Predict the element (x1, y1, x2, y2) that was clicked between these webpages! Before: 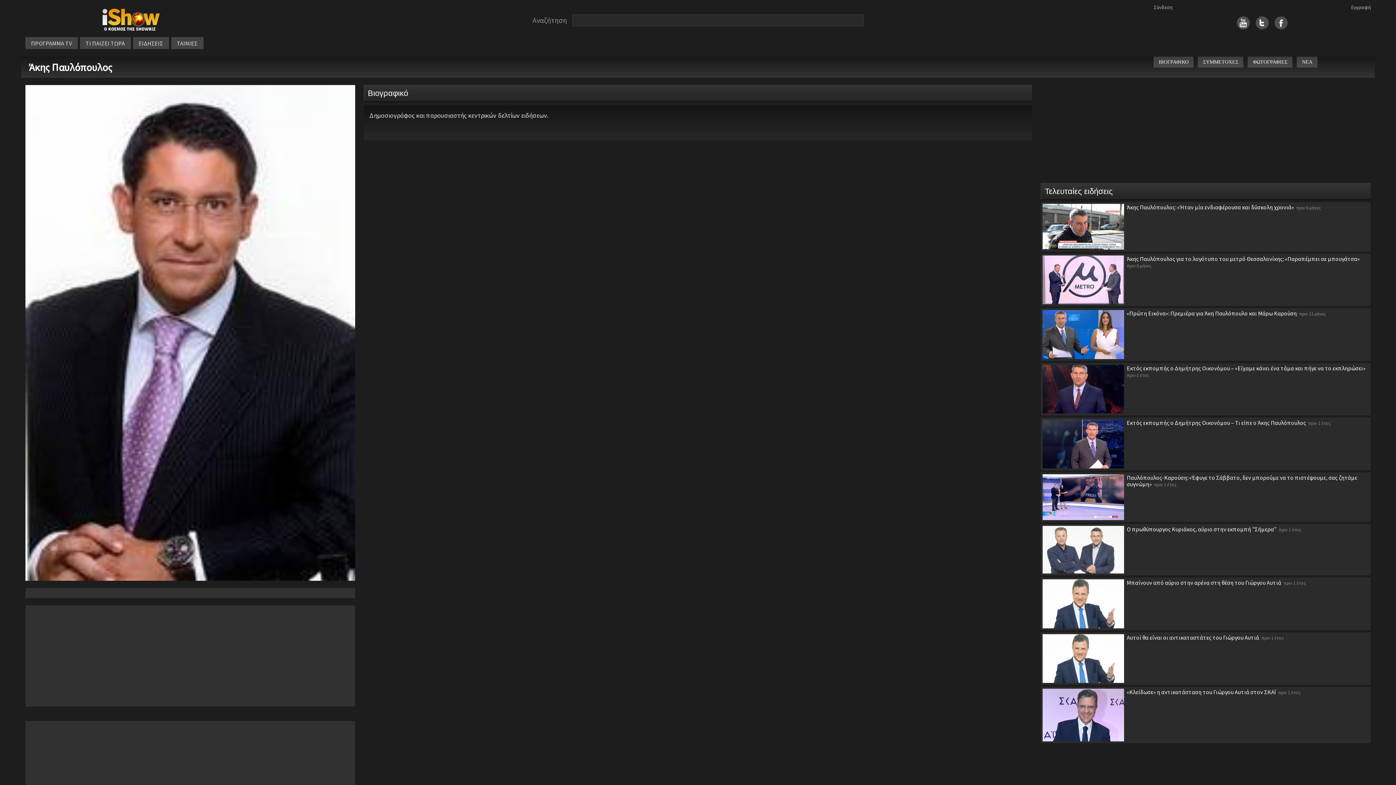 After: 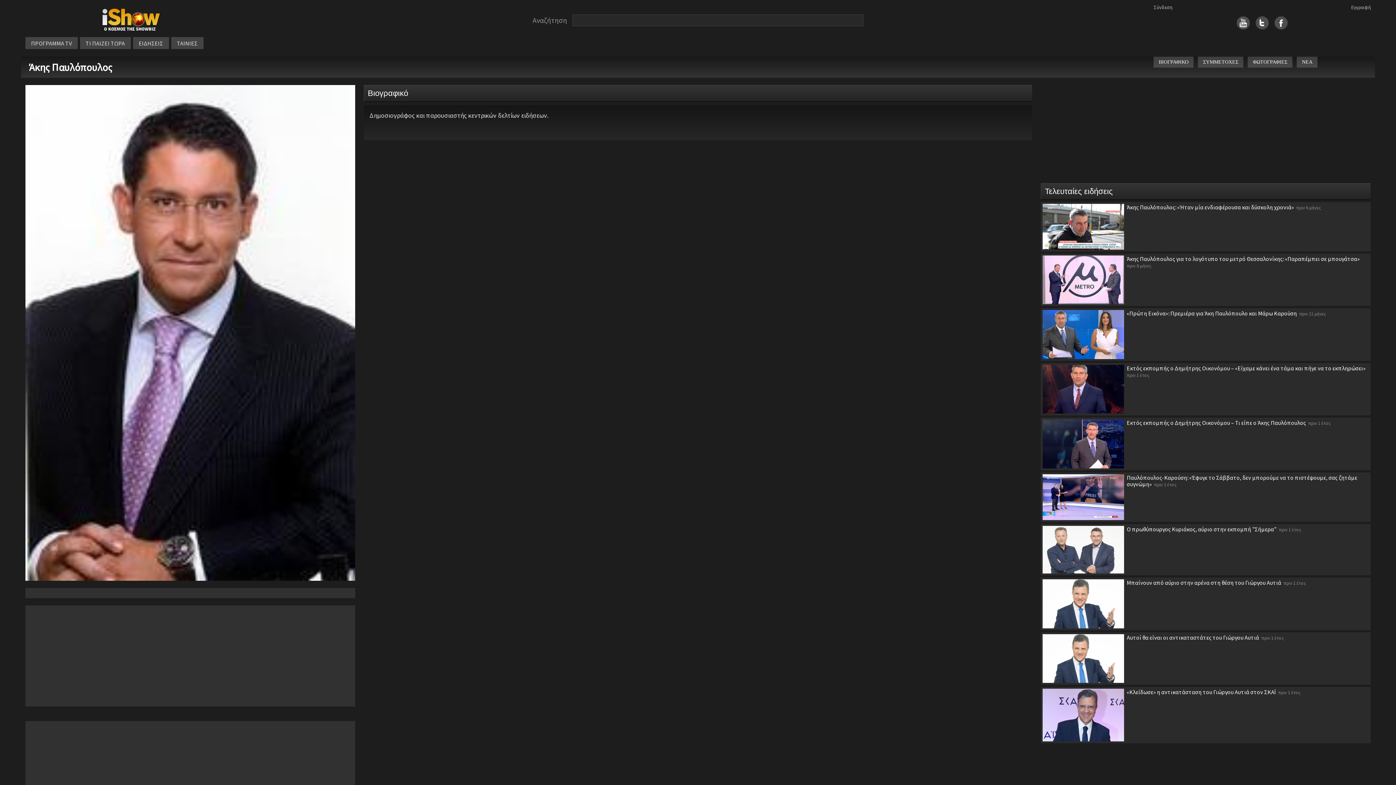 Action: bbox: (1274, 18, 1287, 25)